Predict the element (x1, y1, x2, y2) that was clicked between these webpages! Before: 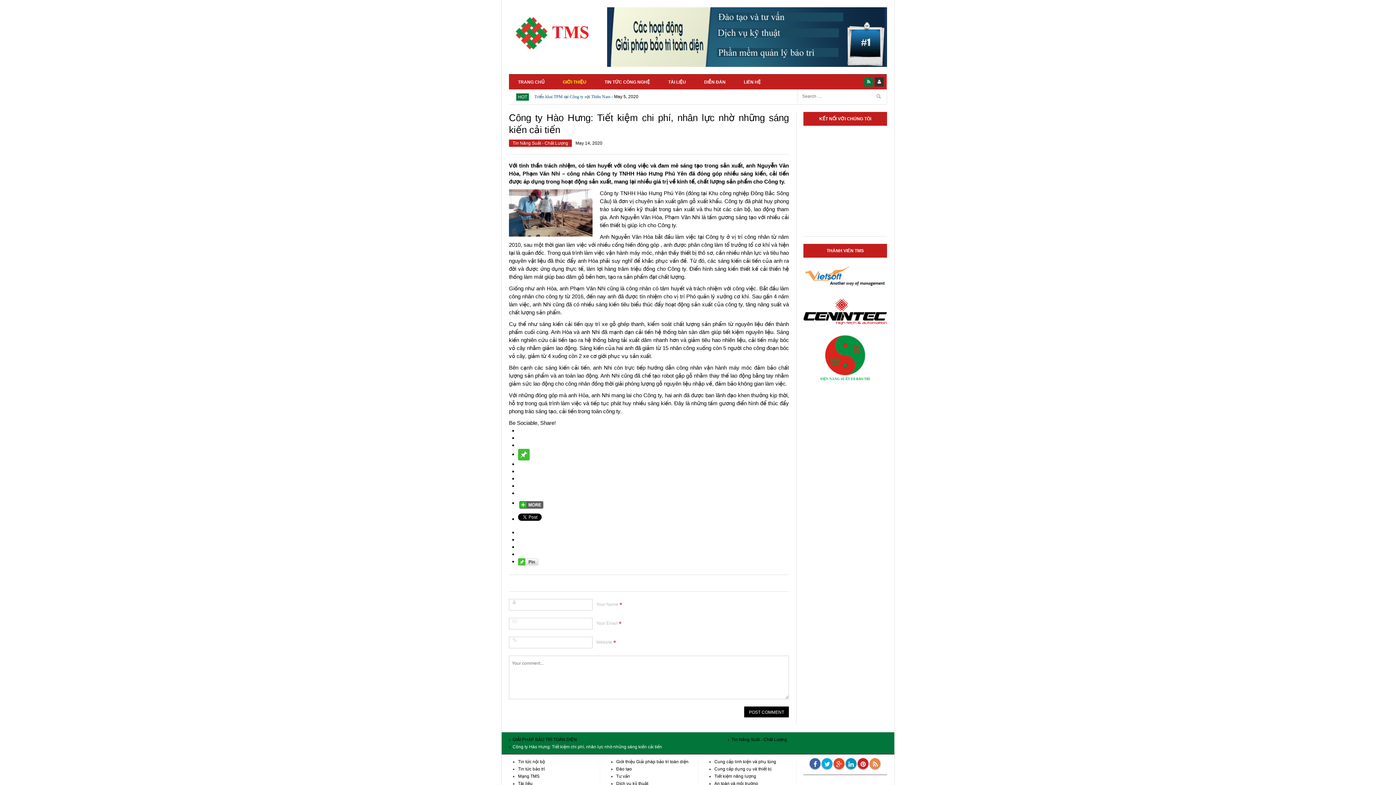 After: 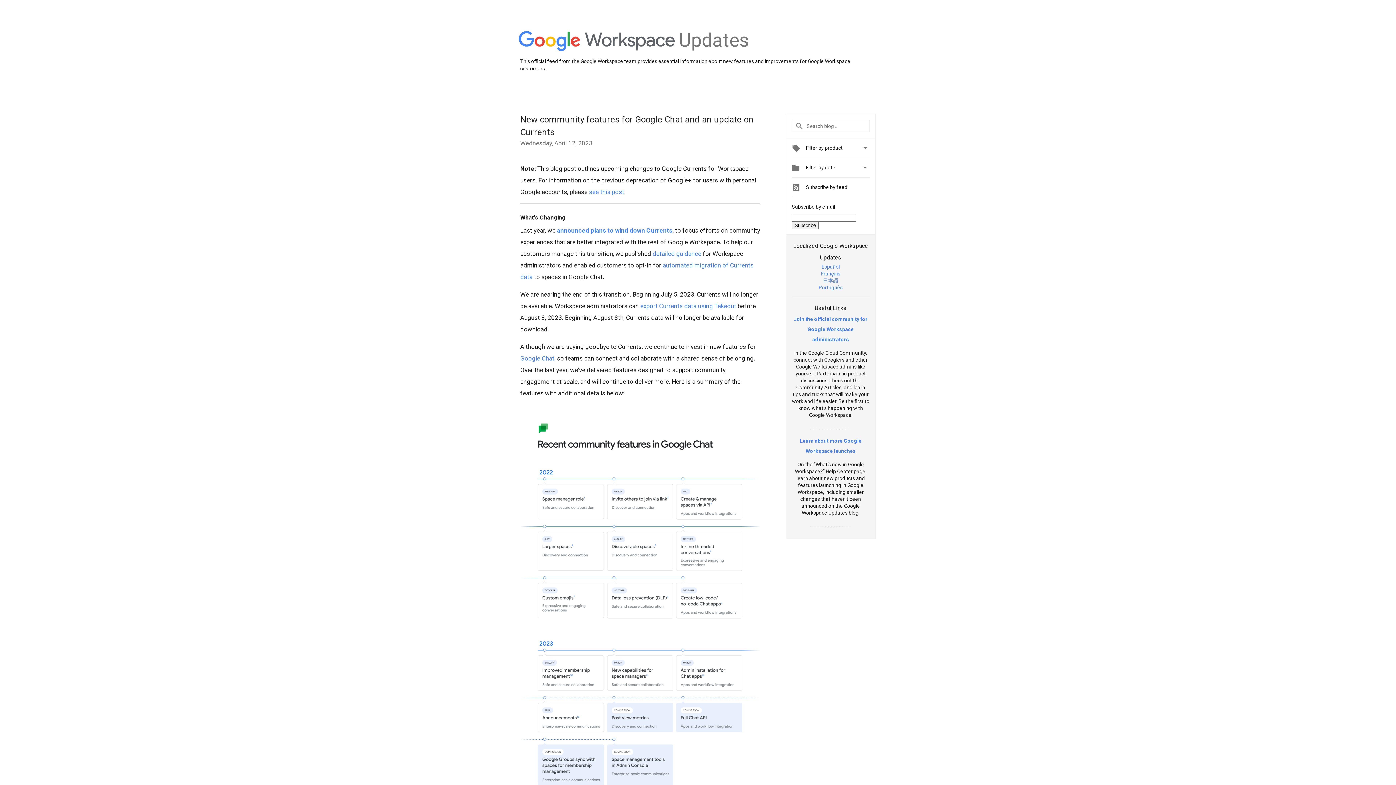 Action: bbox: (833, 758, 844, 769)